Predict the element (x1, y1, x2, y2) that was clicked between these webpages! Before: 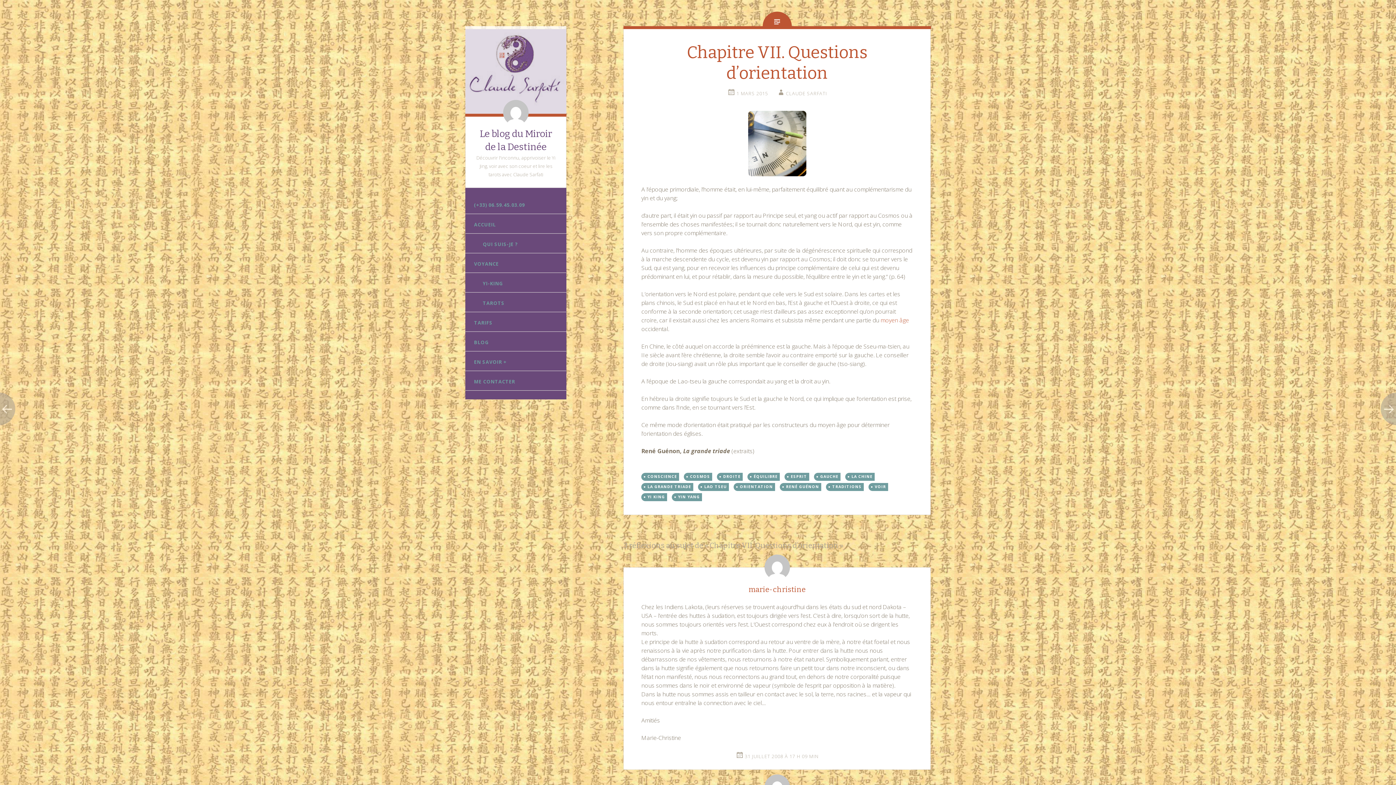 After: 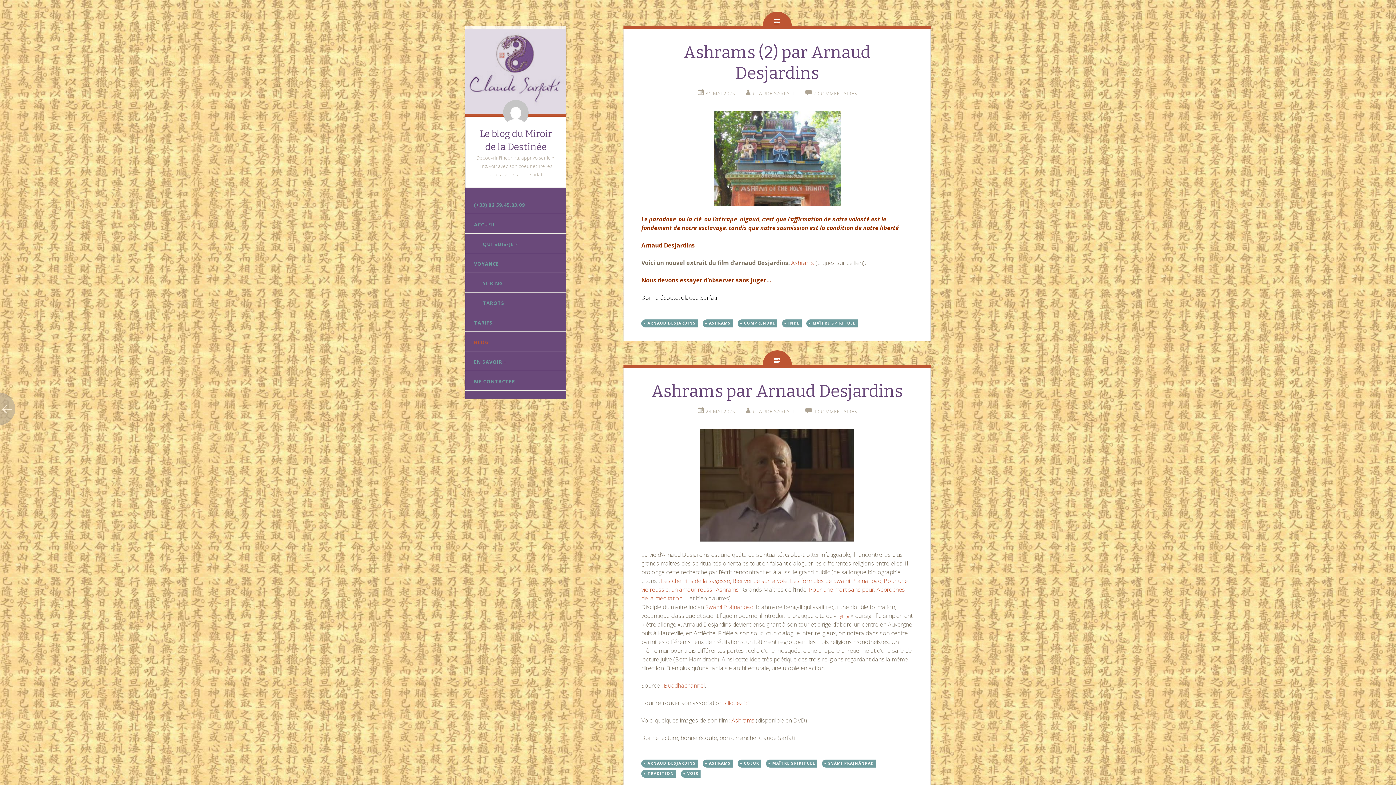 Action: label: BLOG bbox: (465, 334, 566, 351)